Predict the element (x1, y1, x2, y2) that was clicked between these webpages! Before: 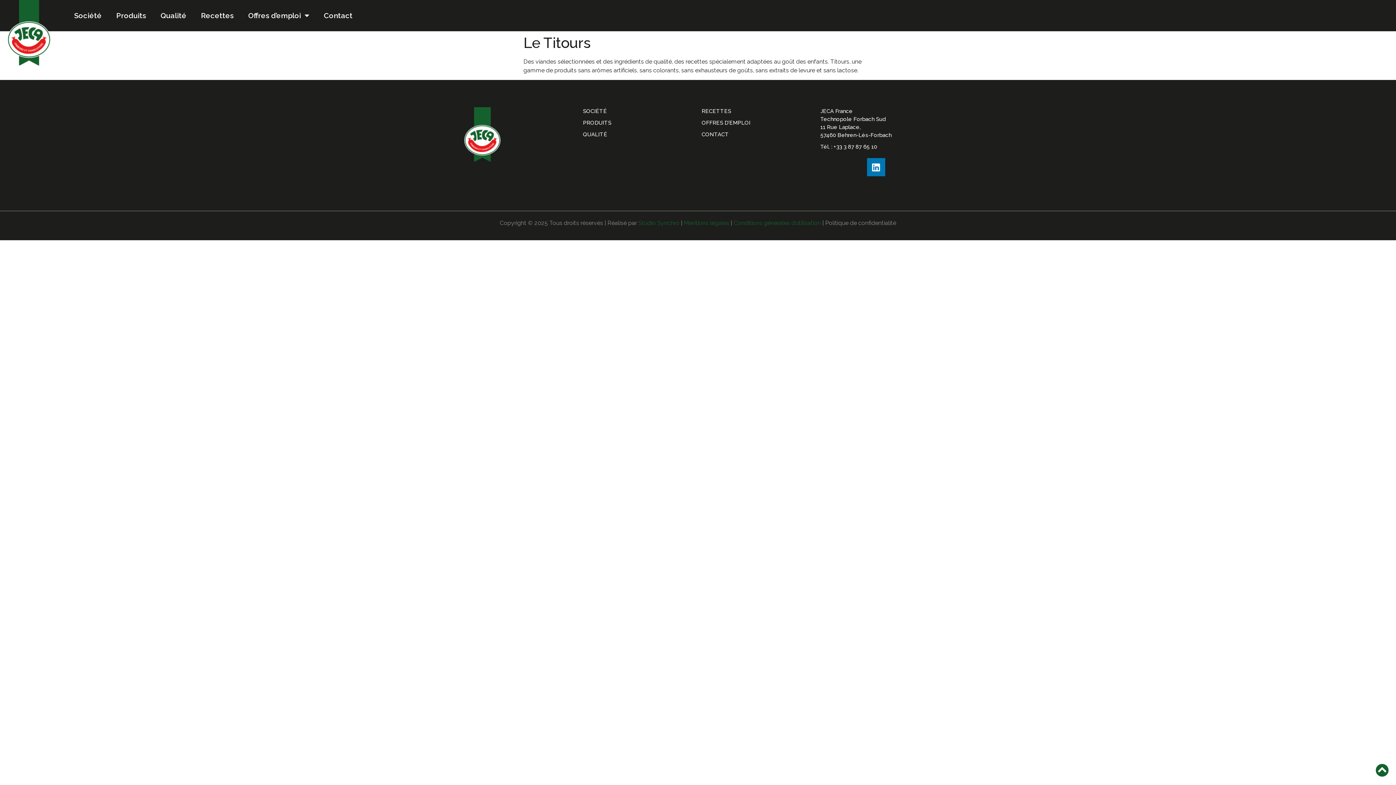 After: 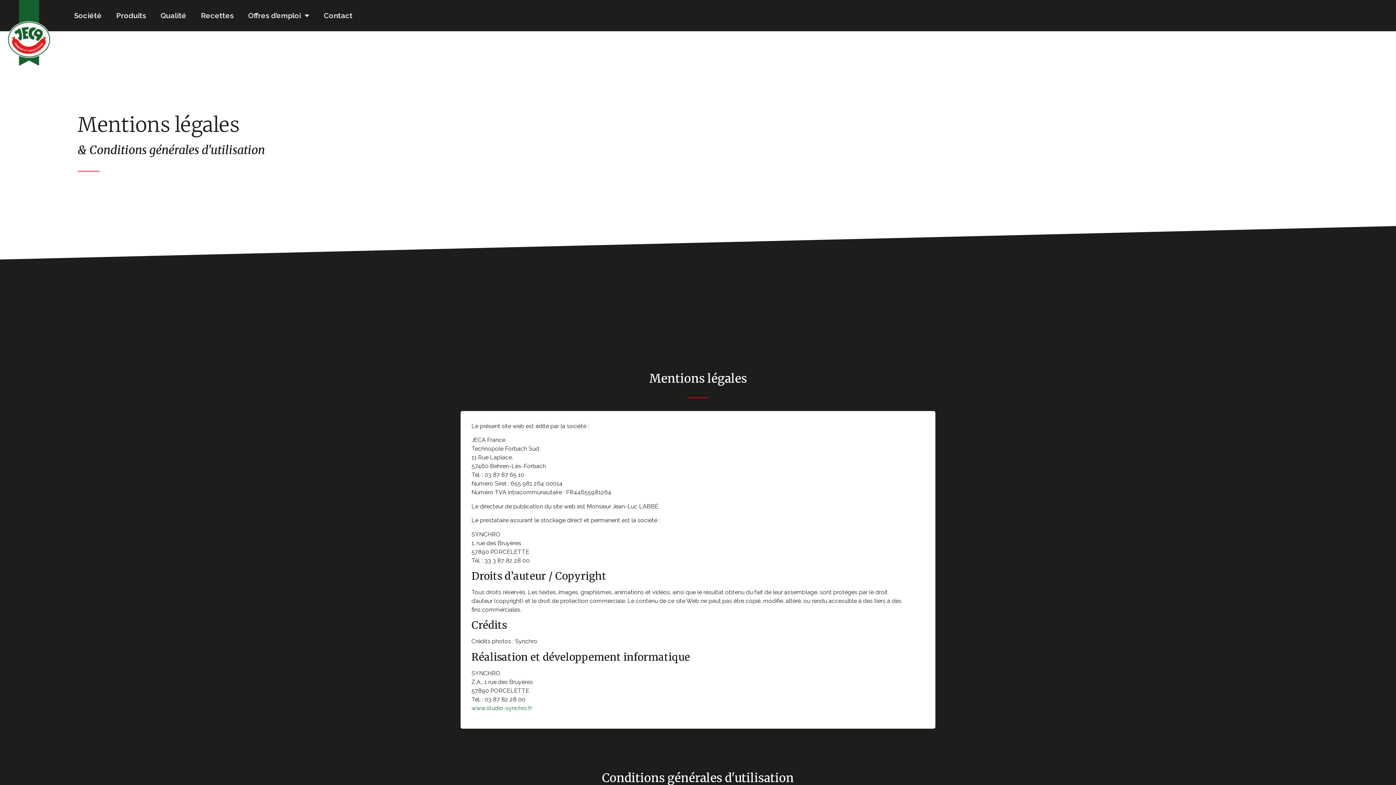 Action: label: Mentions légales bbox: (684, 219, 729, 226)